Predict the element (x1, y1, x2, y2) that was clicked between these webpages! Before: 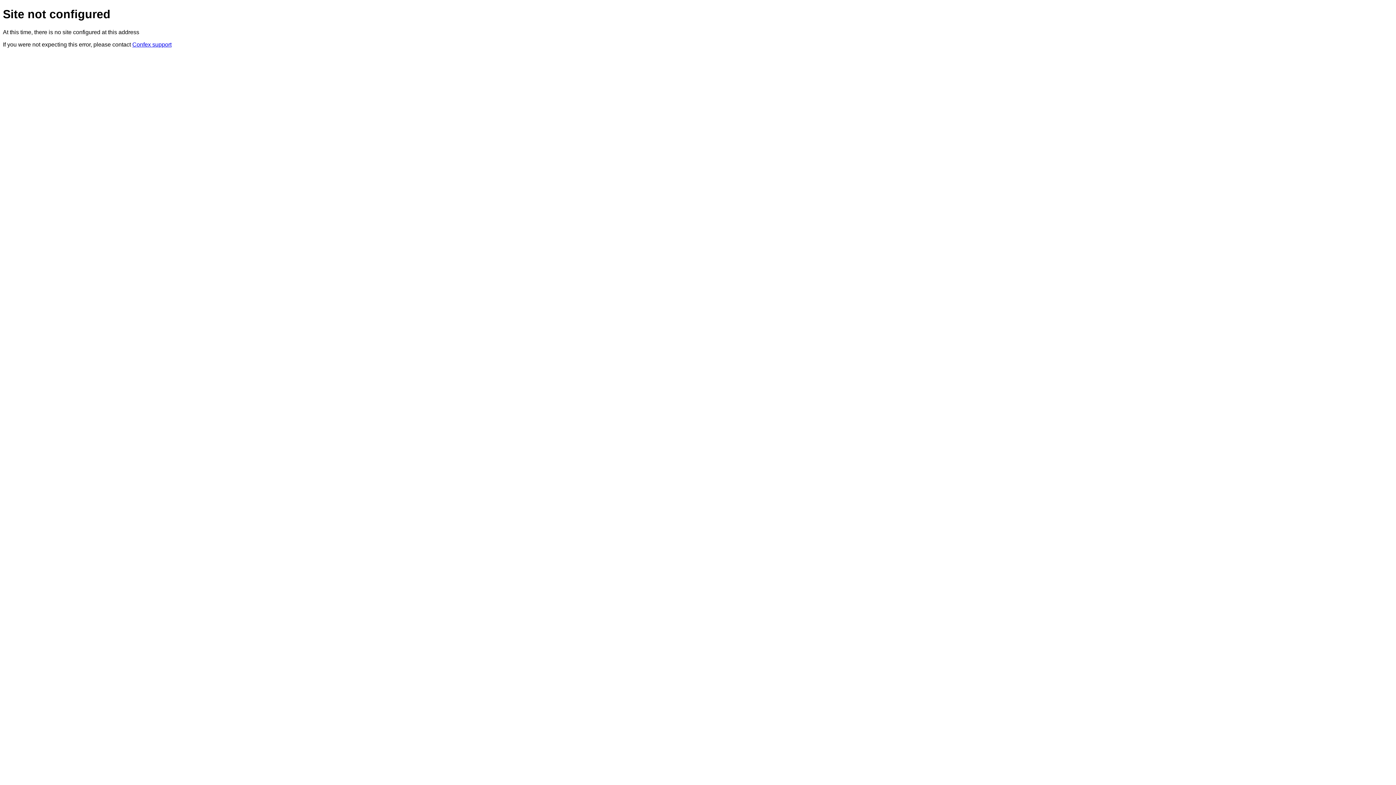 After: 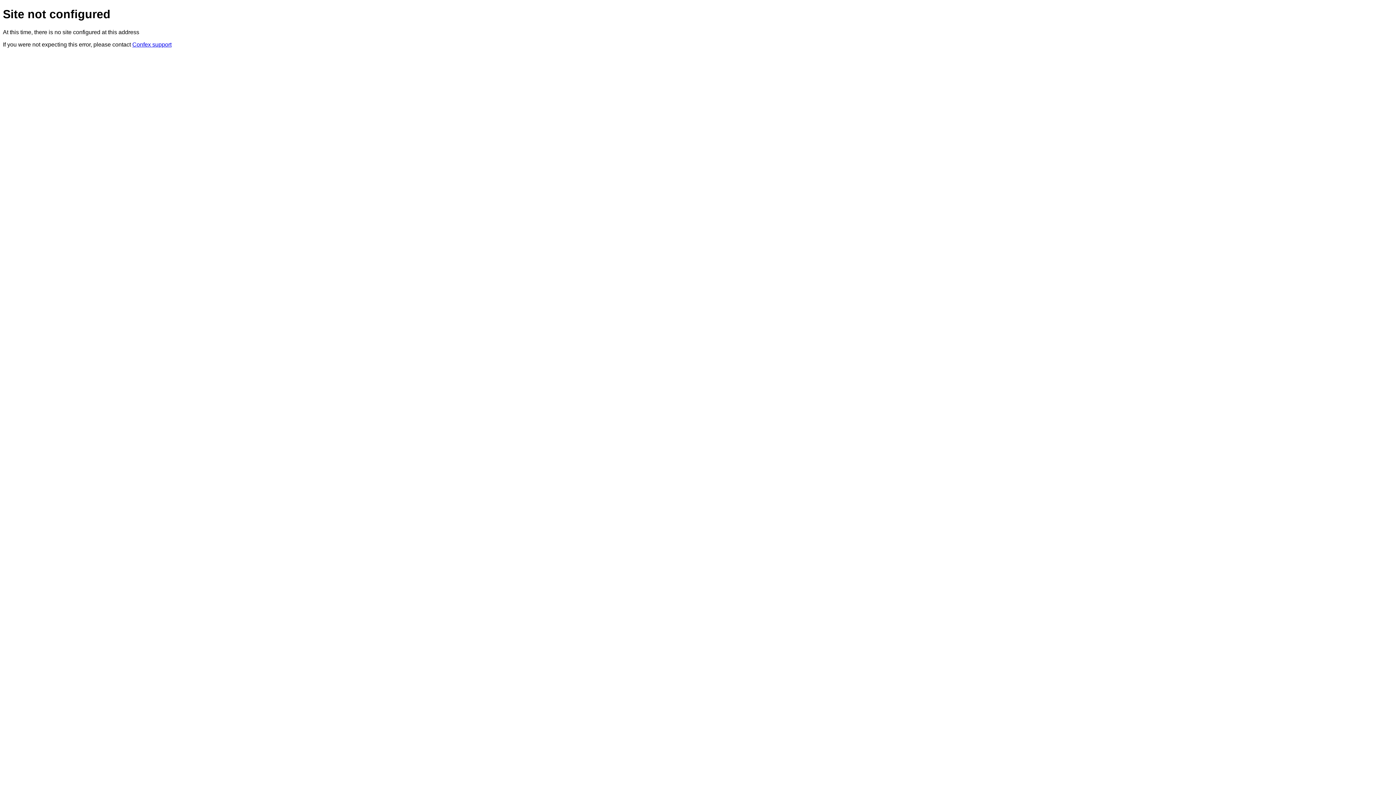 Action: label: Confex support bbox: (132, 41, 171, 47)